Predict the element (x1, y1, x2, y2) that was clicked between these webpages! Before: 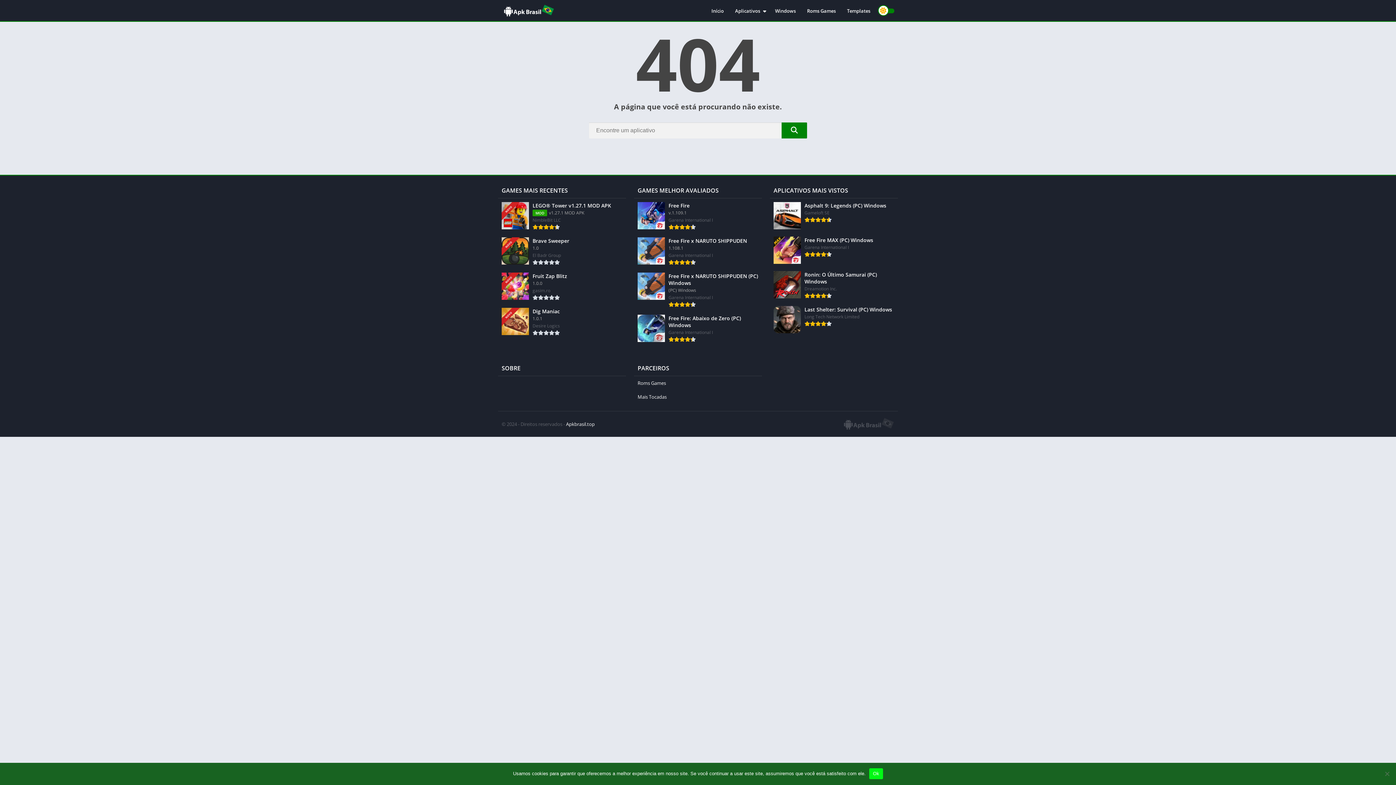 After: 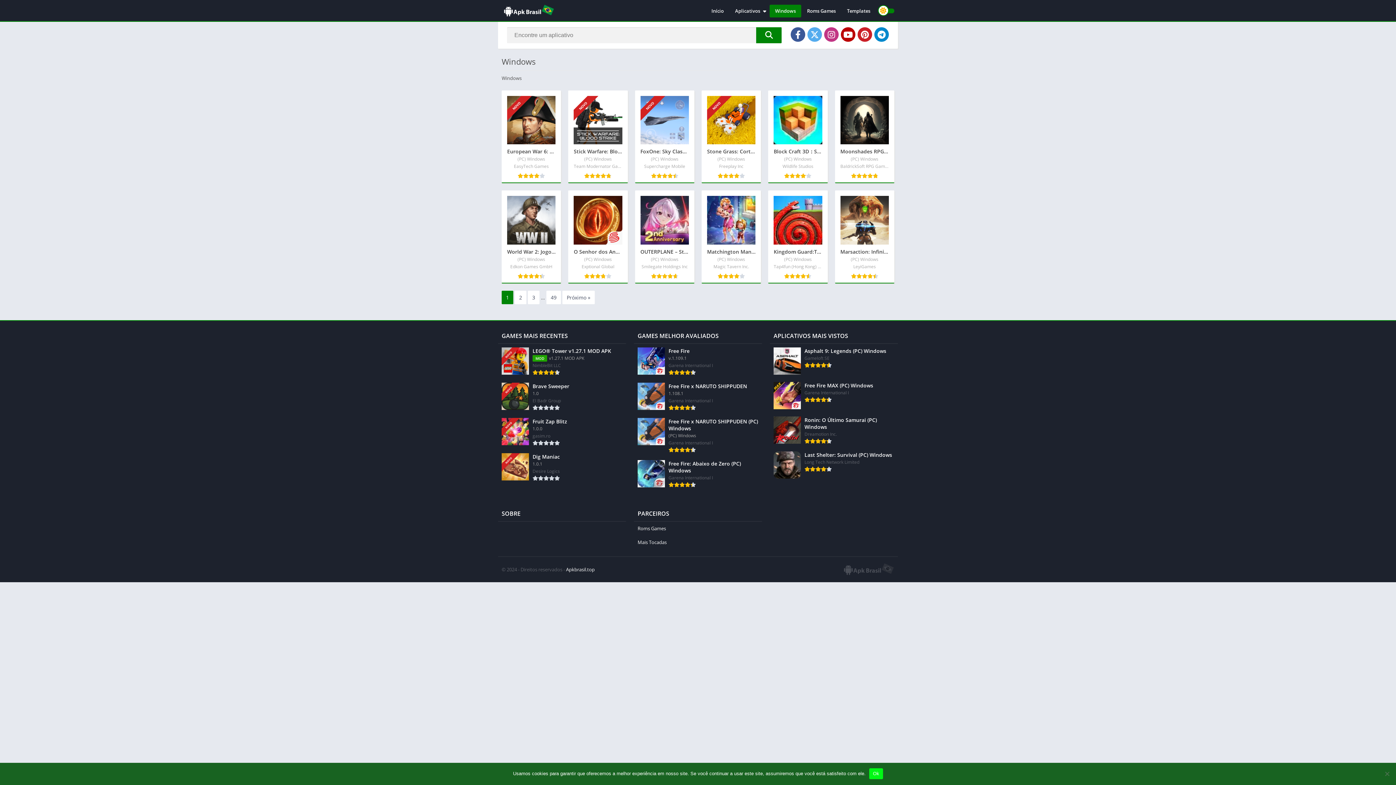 Action: label: Windows bbox: (769, 4, 801, 17)